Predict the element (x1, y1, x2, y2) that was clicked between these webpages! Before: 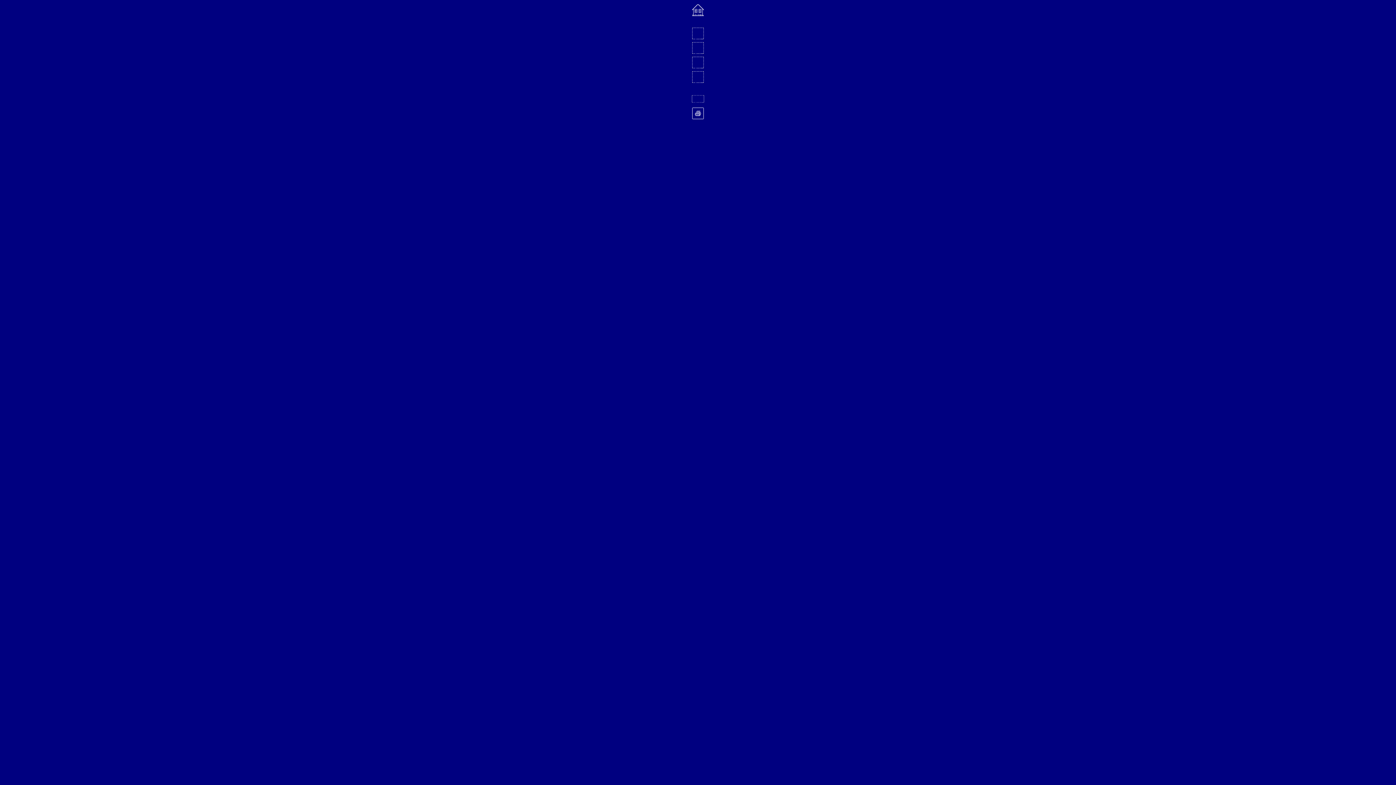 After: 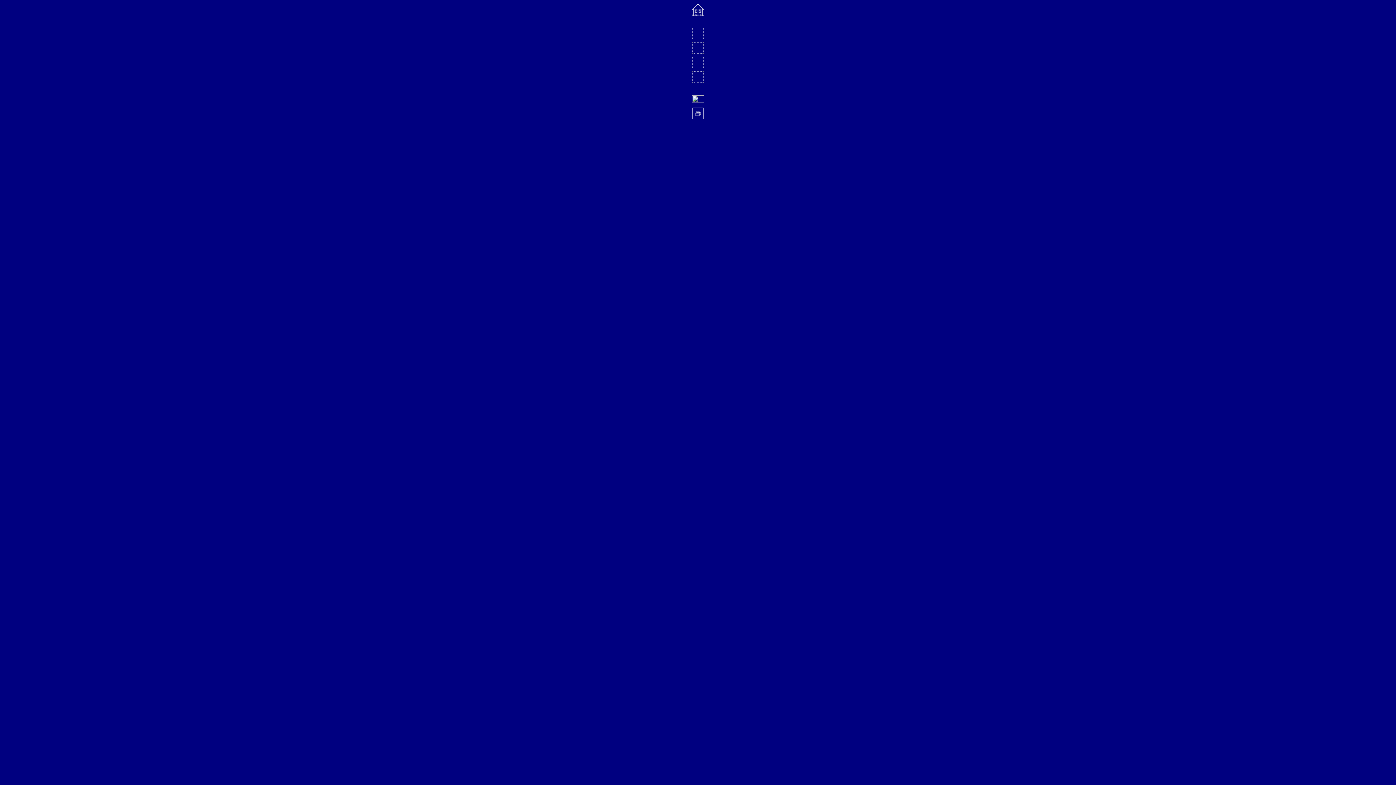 Action: bbox: (692, 98, 704, 105)